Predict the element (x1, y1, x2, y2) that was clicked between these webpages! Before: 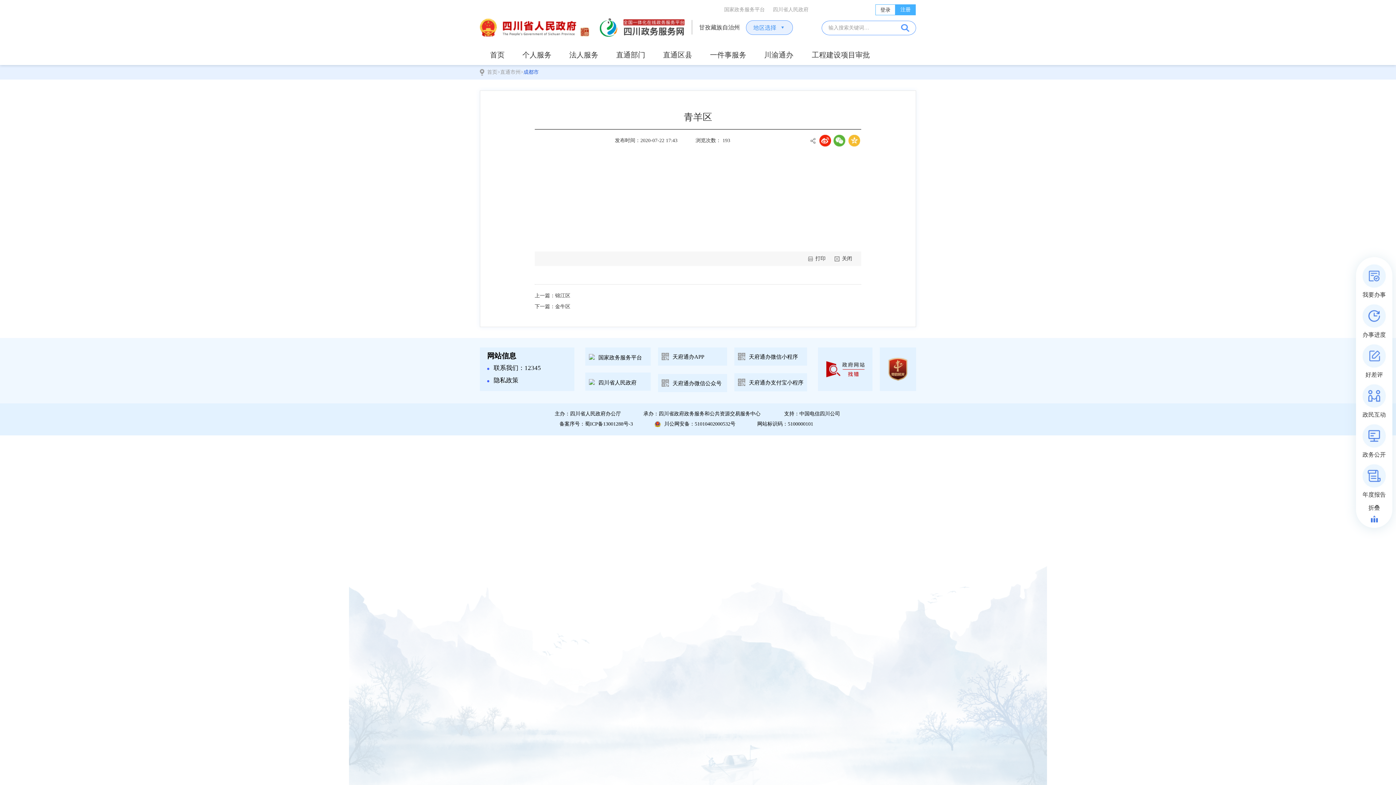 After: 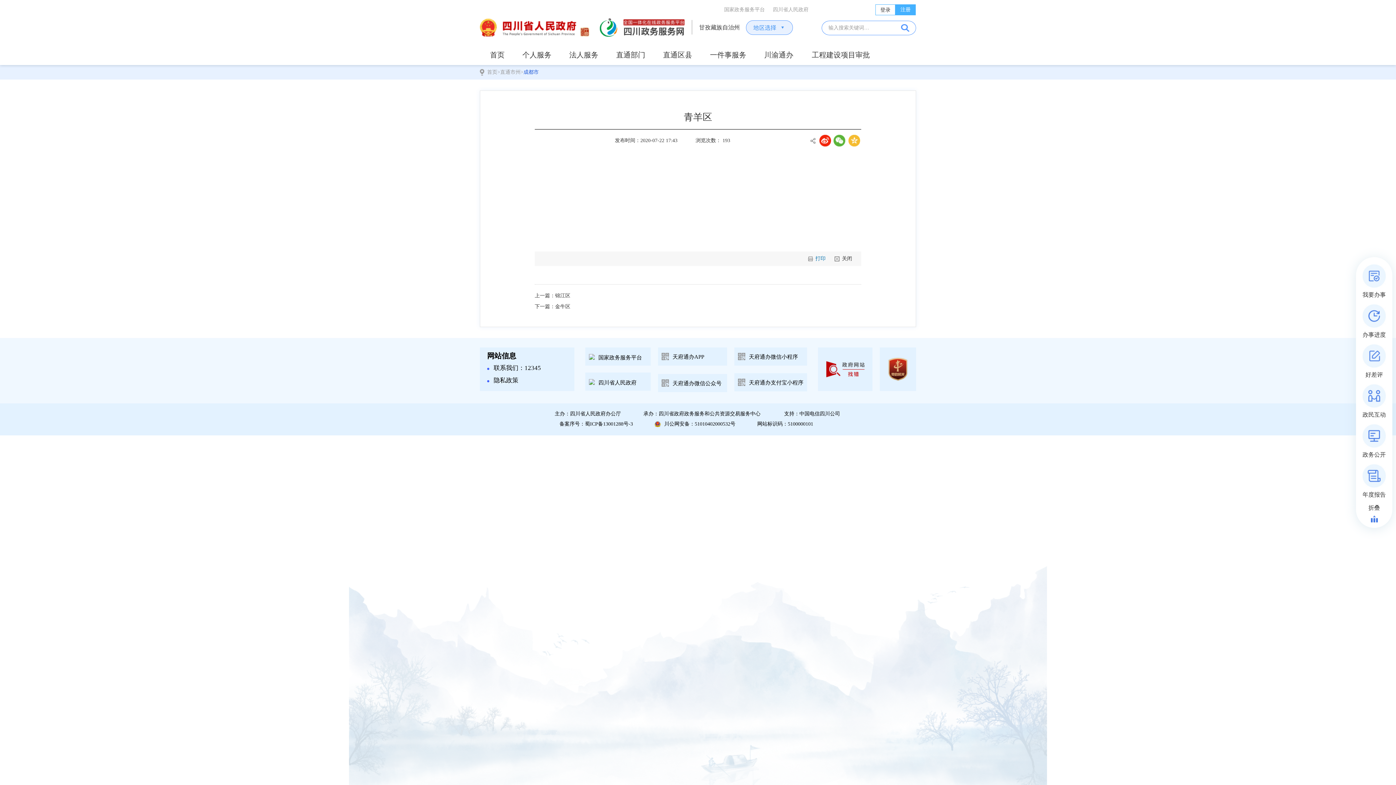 Action: label: 打印 bbox: (808, 251, 825, 266)